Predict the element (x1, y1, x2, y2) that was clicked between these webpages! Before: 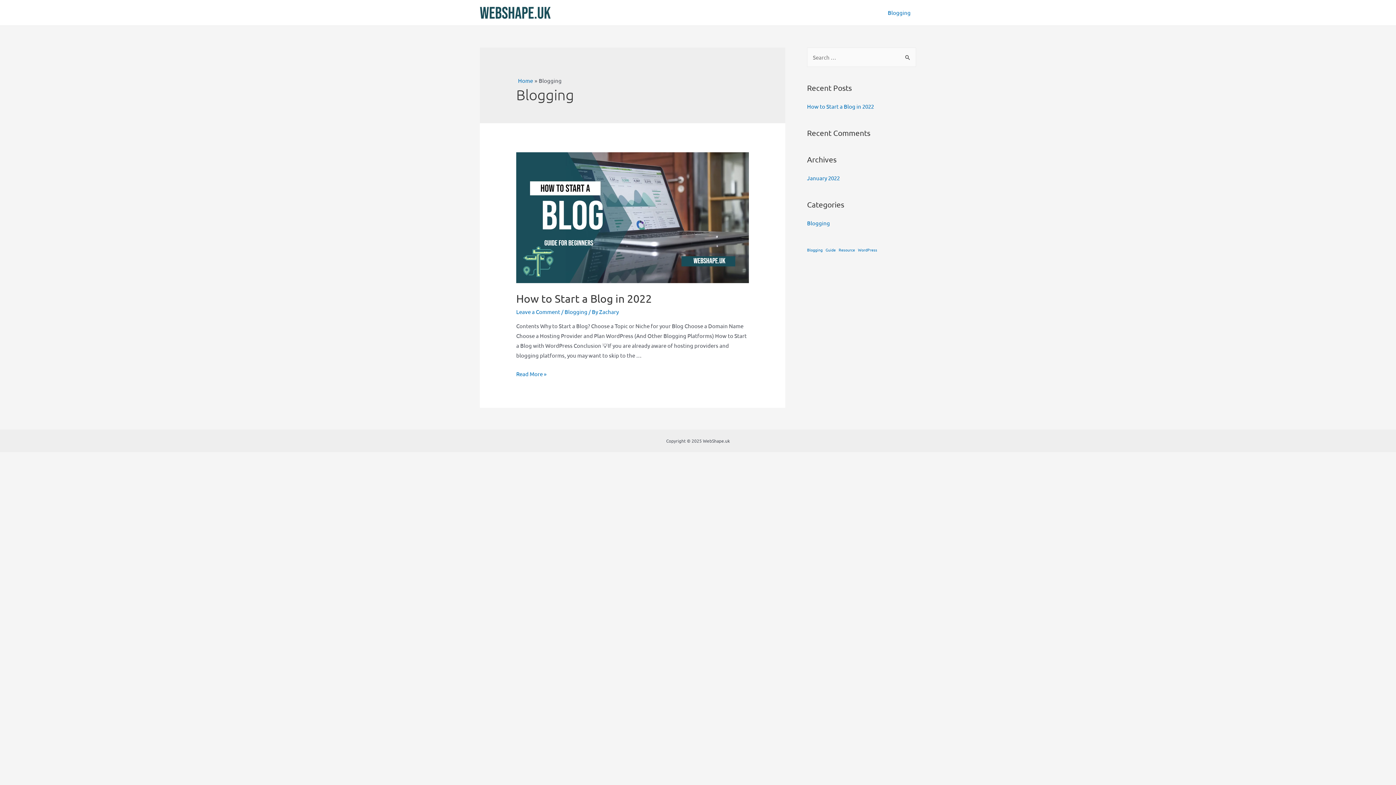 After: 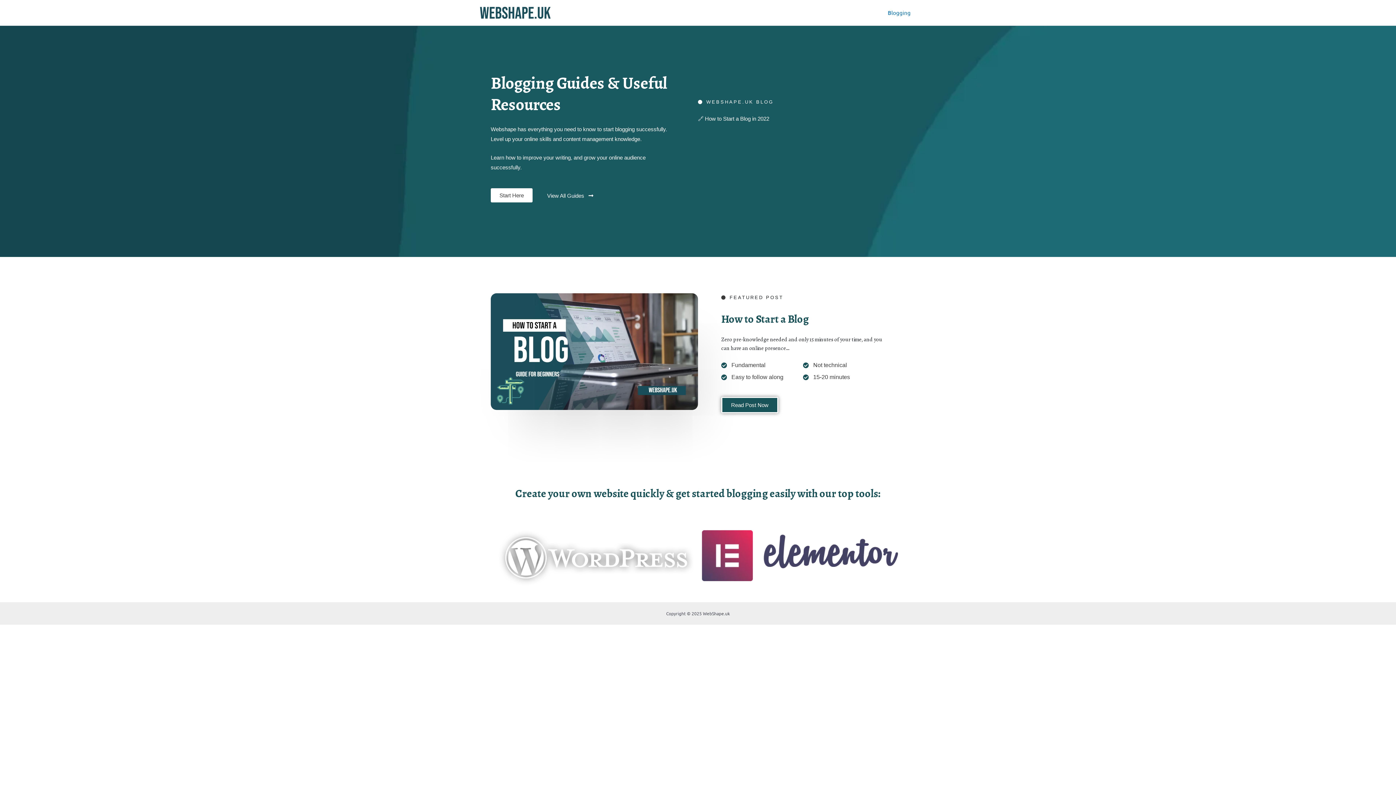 Action: bbox: (599, 308, 618, 315) label: Zachary